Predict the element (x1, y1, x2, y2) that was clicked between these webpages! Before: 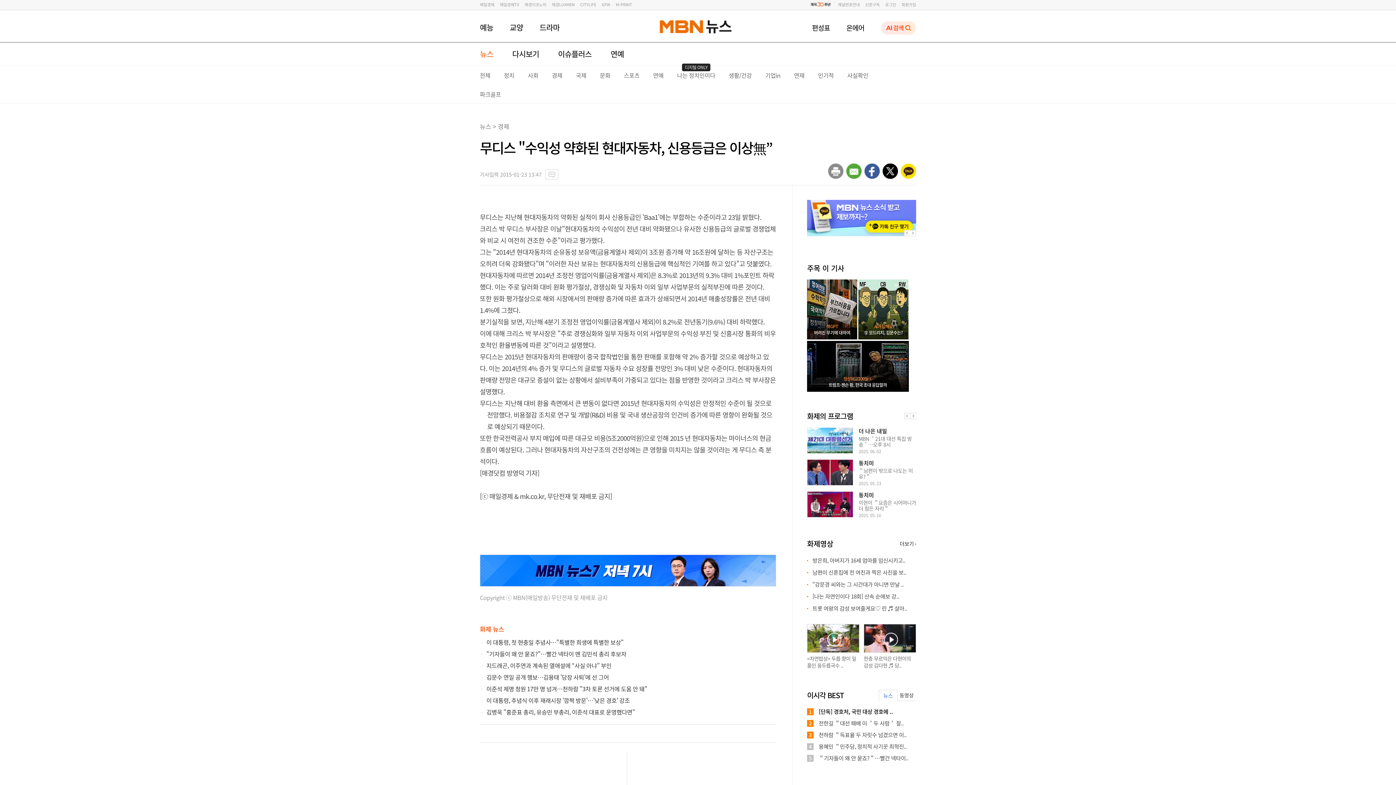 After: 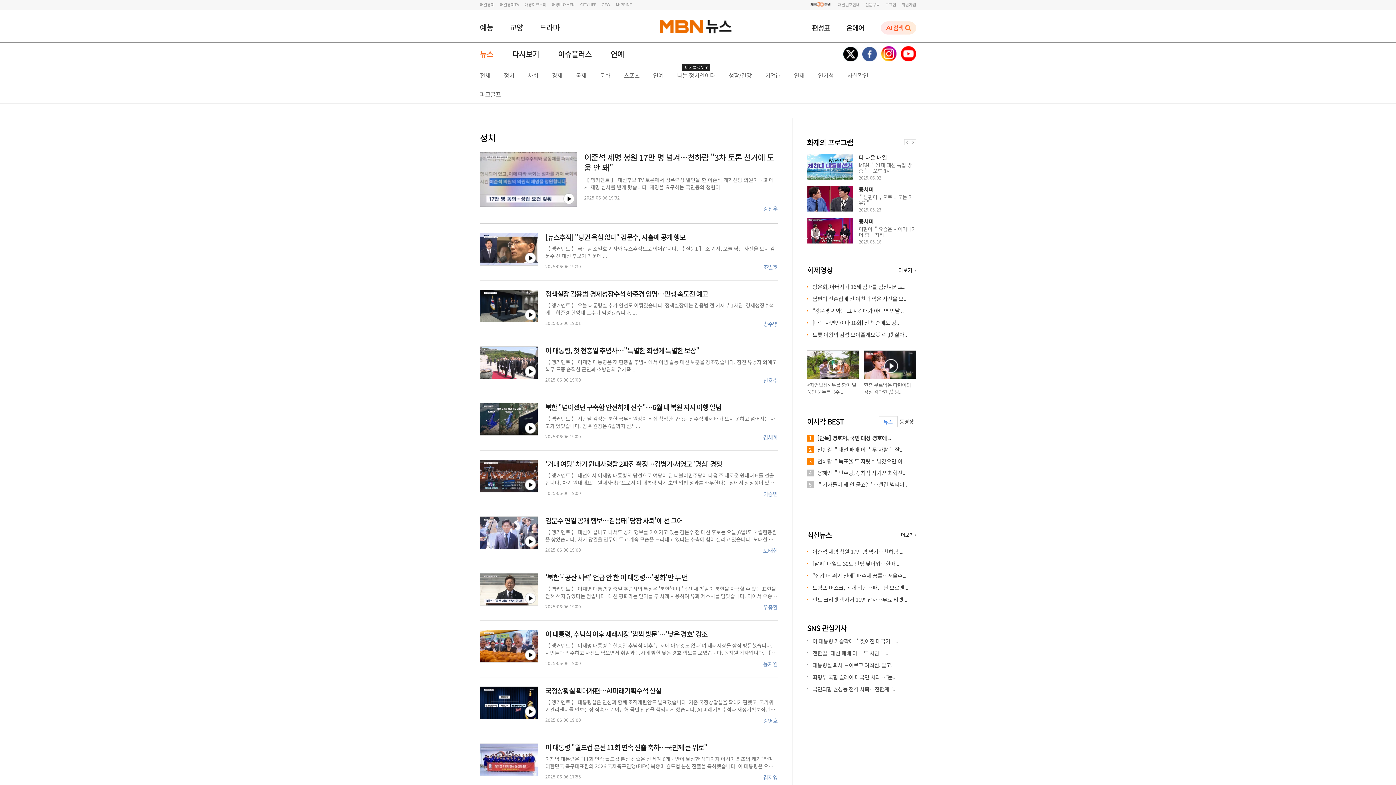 Action: bbox: (504, 70, 514, 79) label: 정치